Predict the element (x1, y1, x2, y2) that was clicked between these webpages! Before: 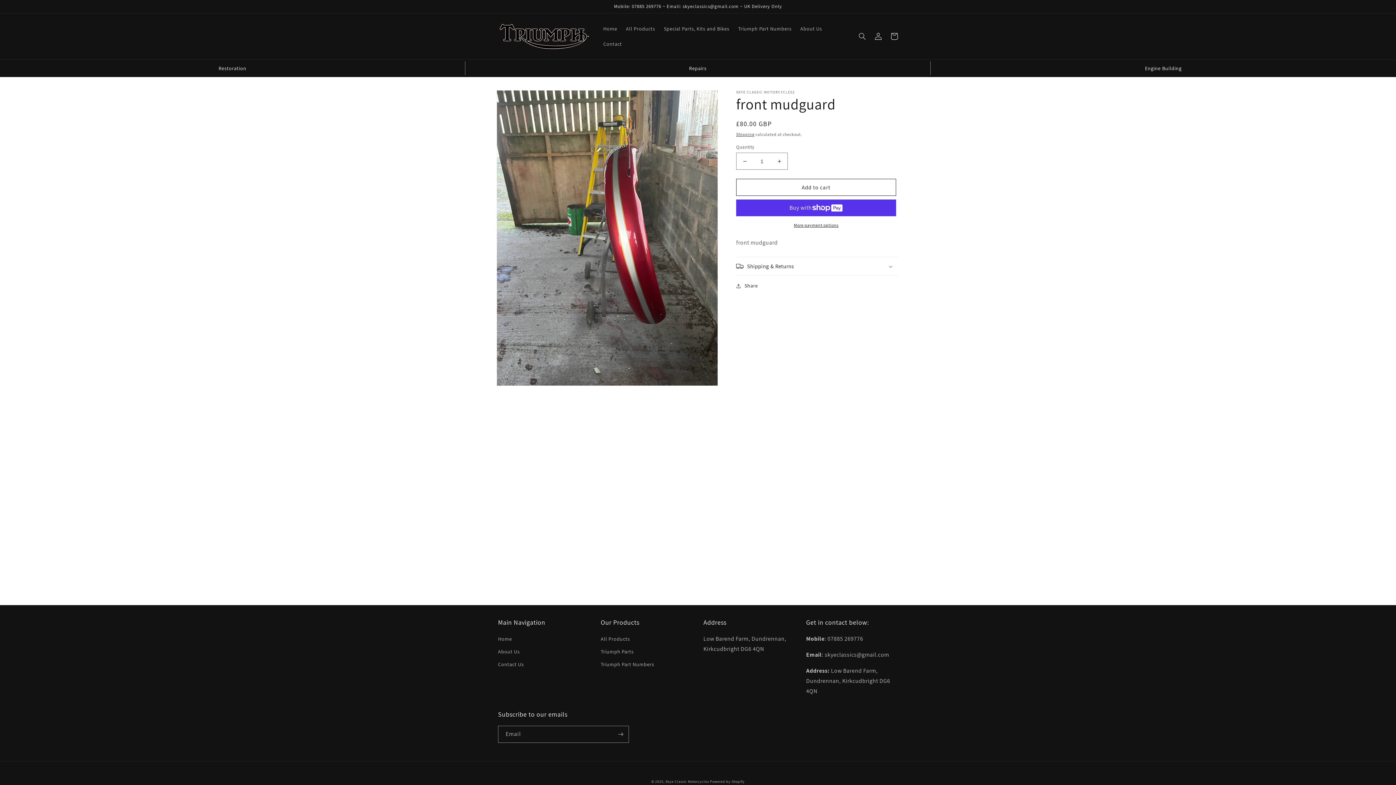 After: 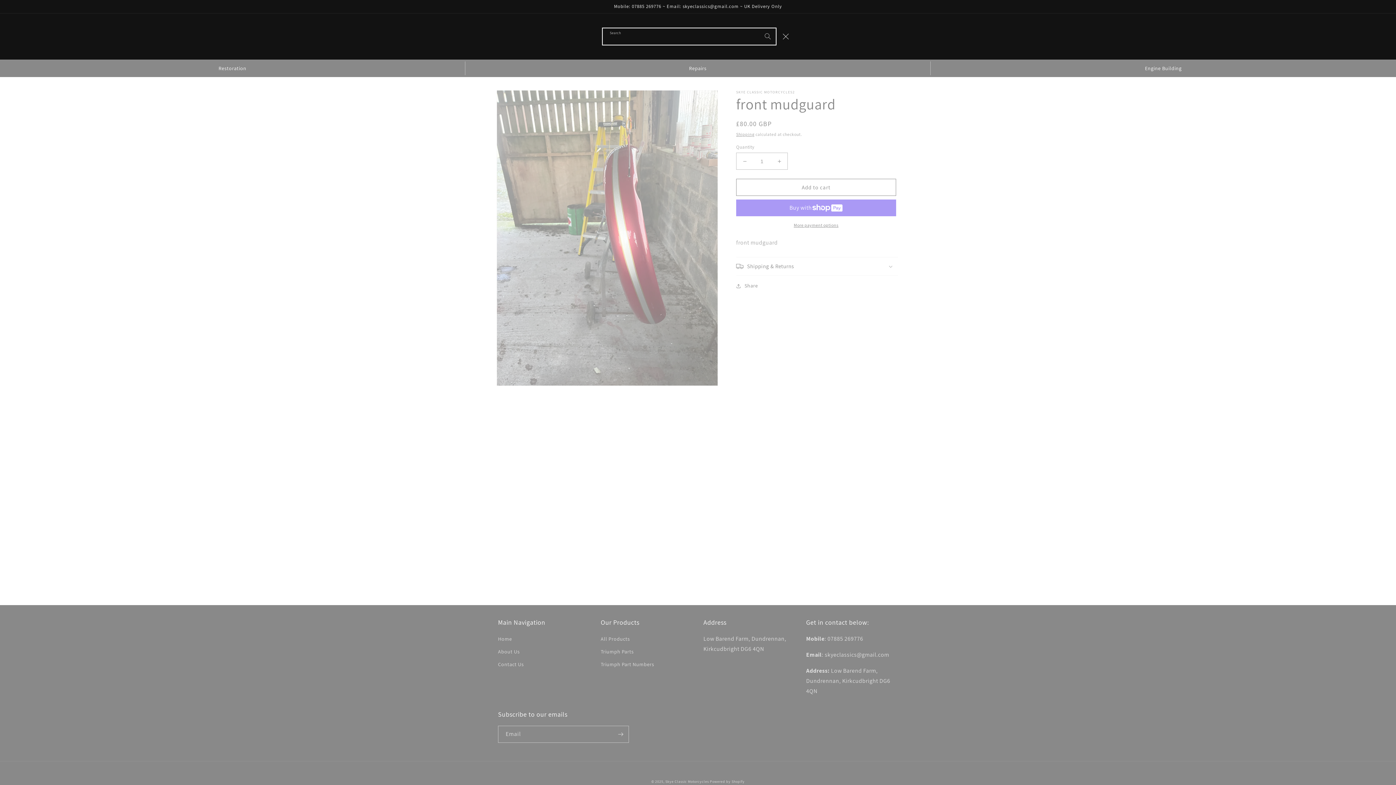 Action: bbox: (854, 28, 870, 44) label: Search